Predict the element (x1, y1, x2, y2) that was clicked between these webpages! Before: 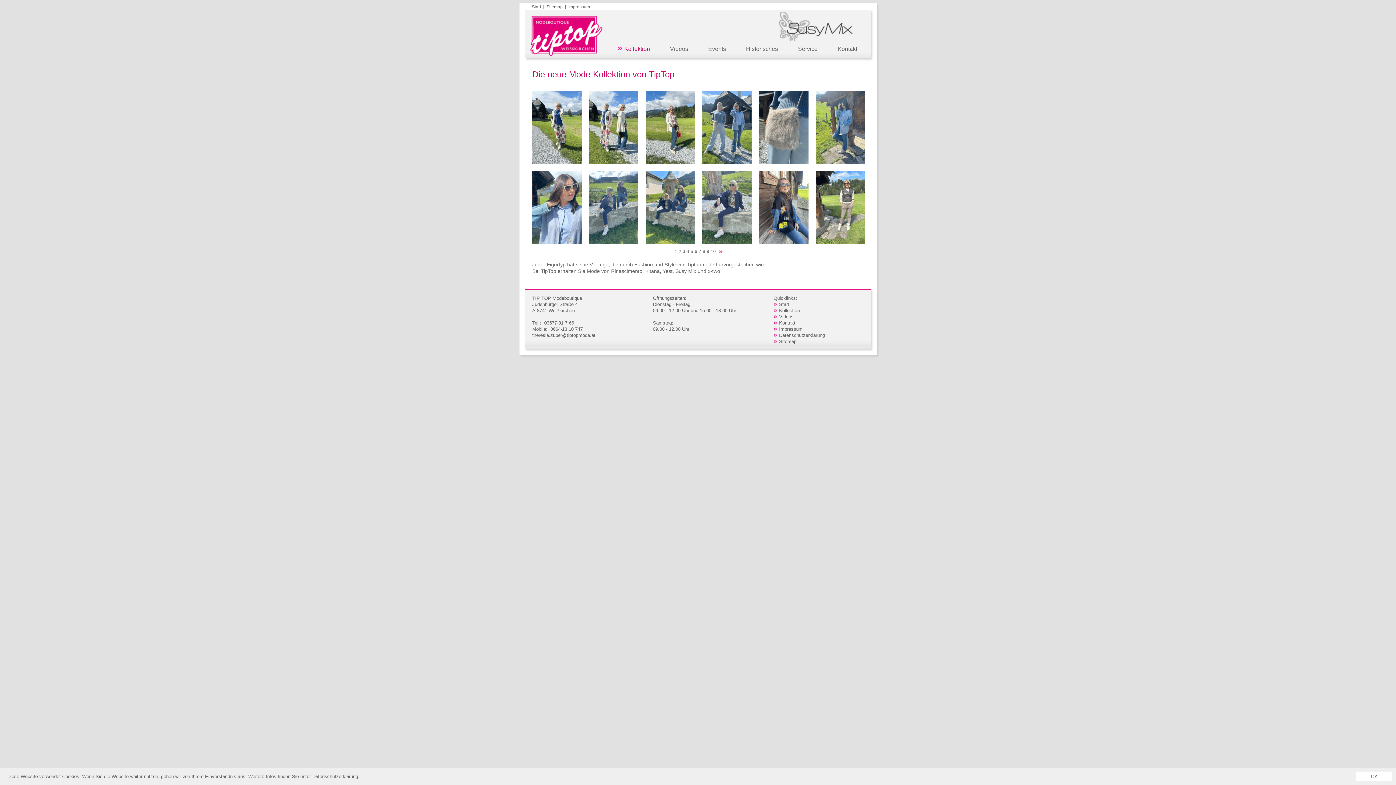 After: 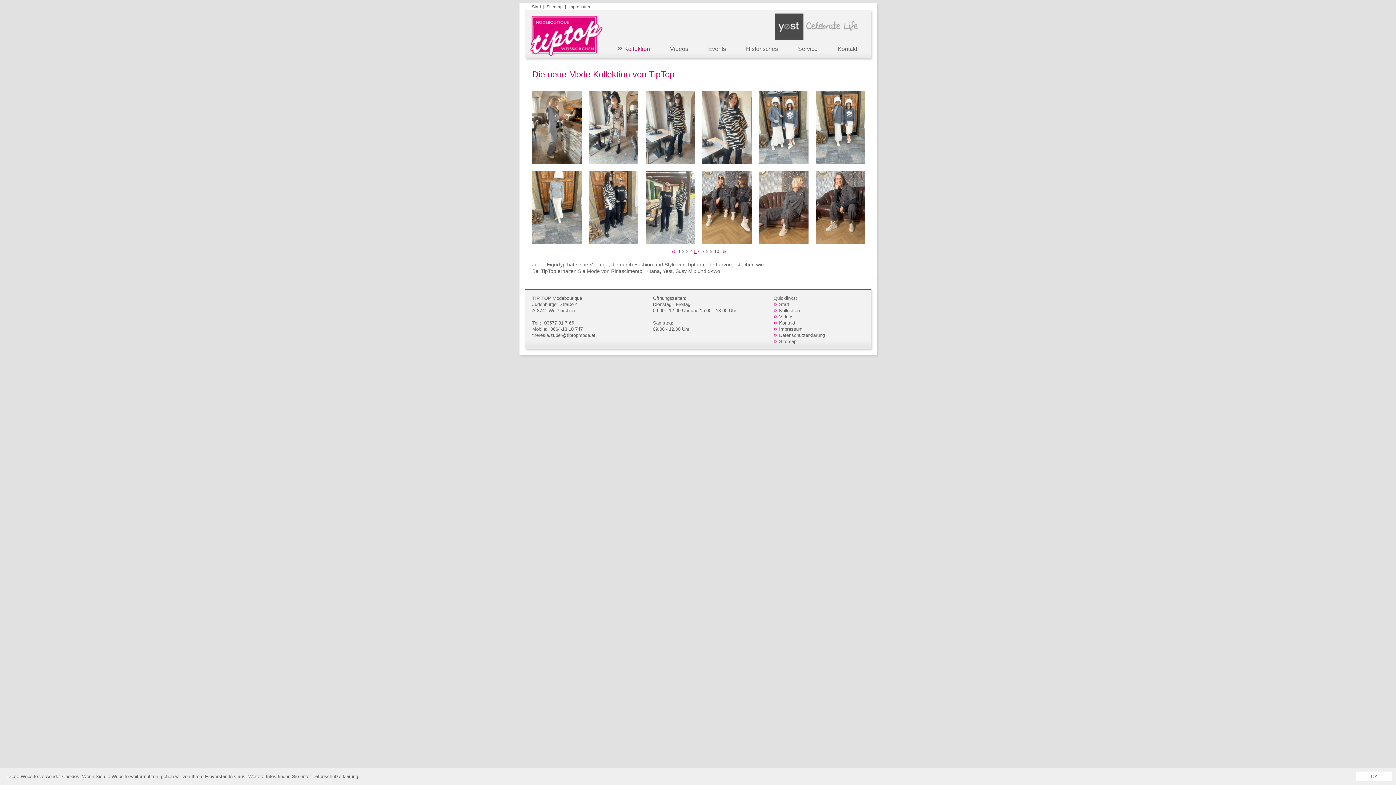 Action: bbox: (694, 249, 697, 254) label: 6